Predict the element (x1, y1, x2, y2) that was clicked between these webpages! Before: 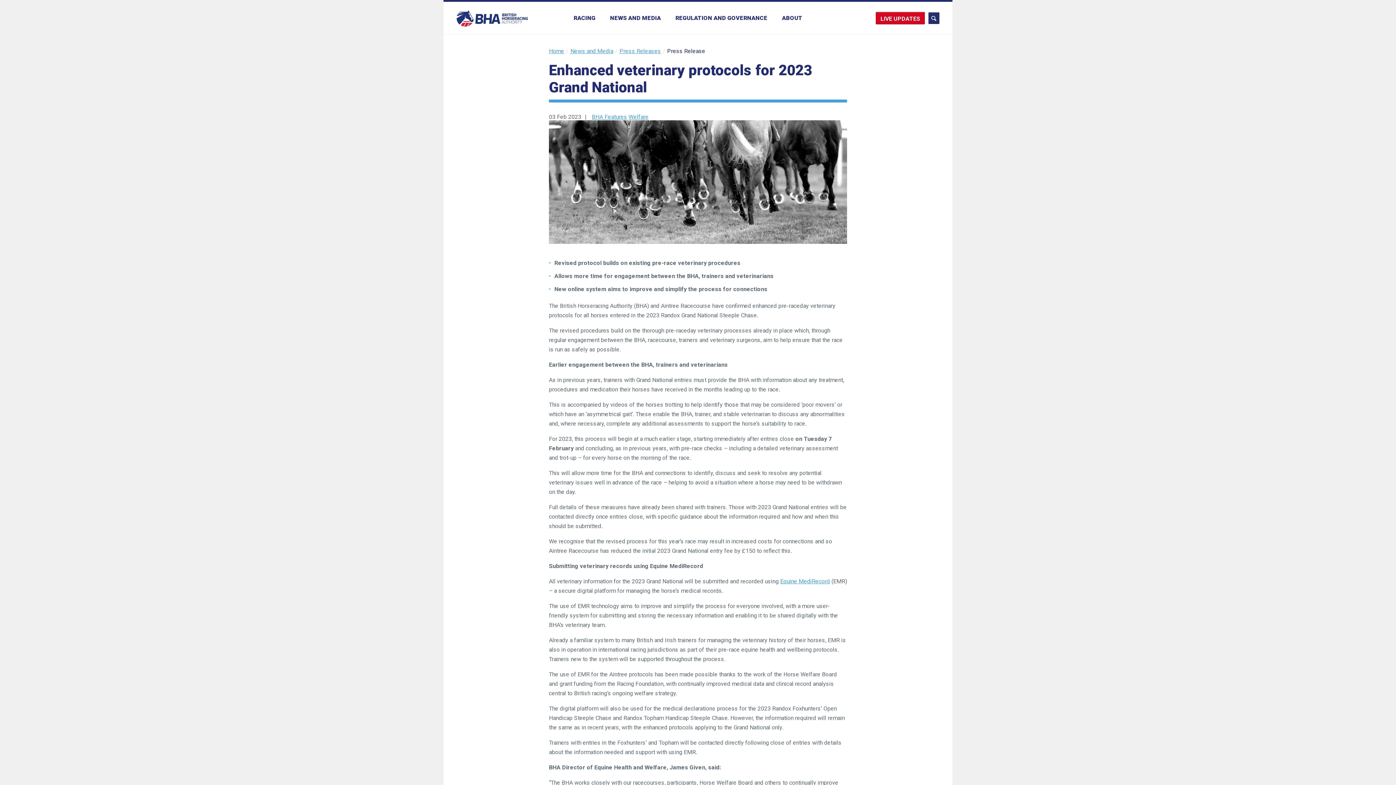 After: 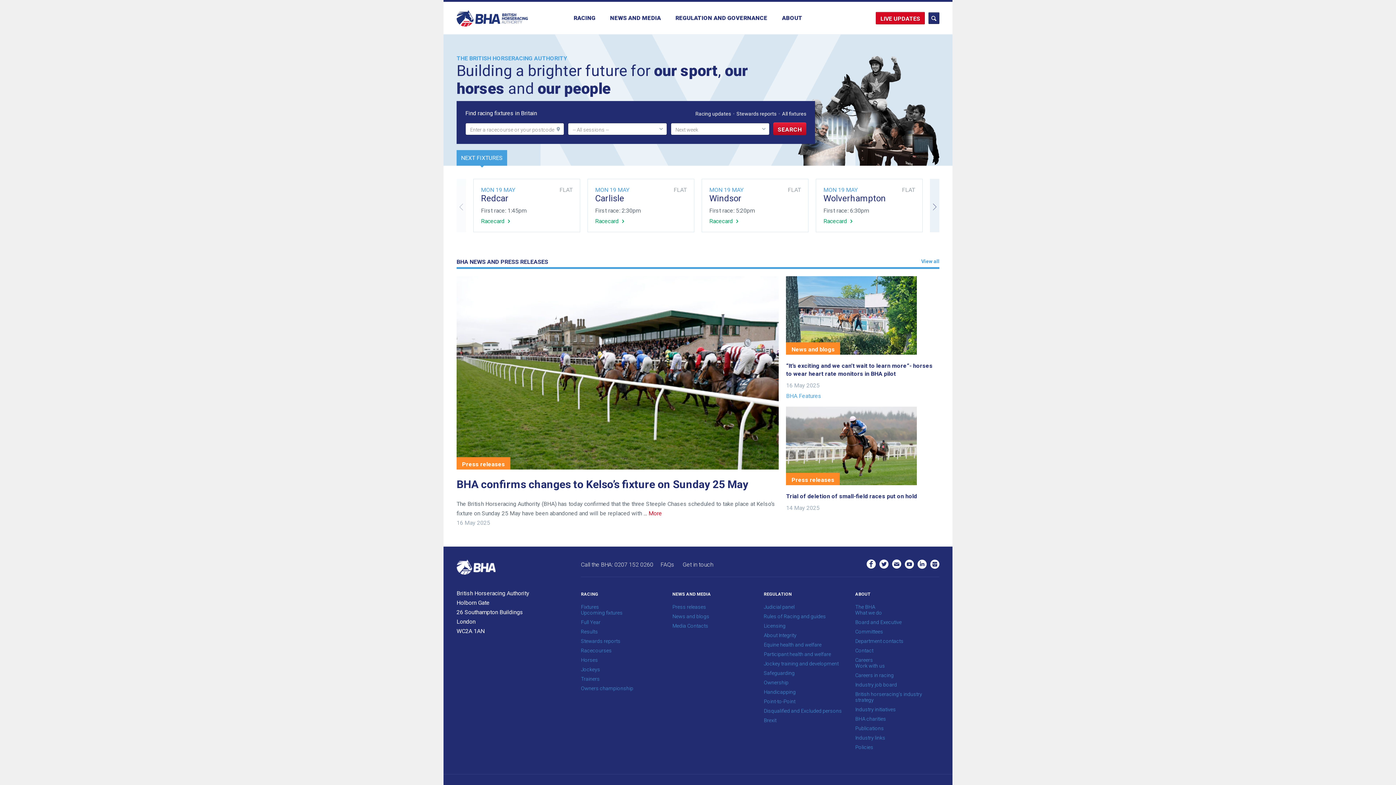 Action: bbox: (456, 10, 500, 25) label:  